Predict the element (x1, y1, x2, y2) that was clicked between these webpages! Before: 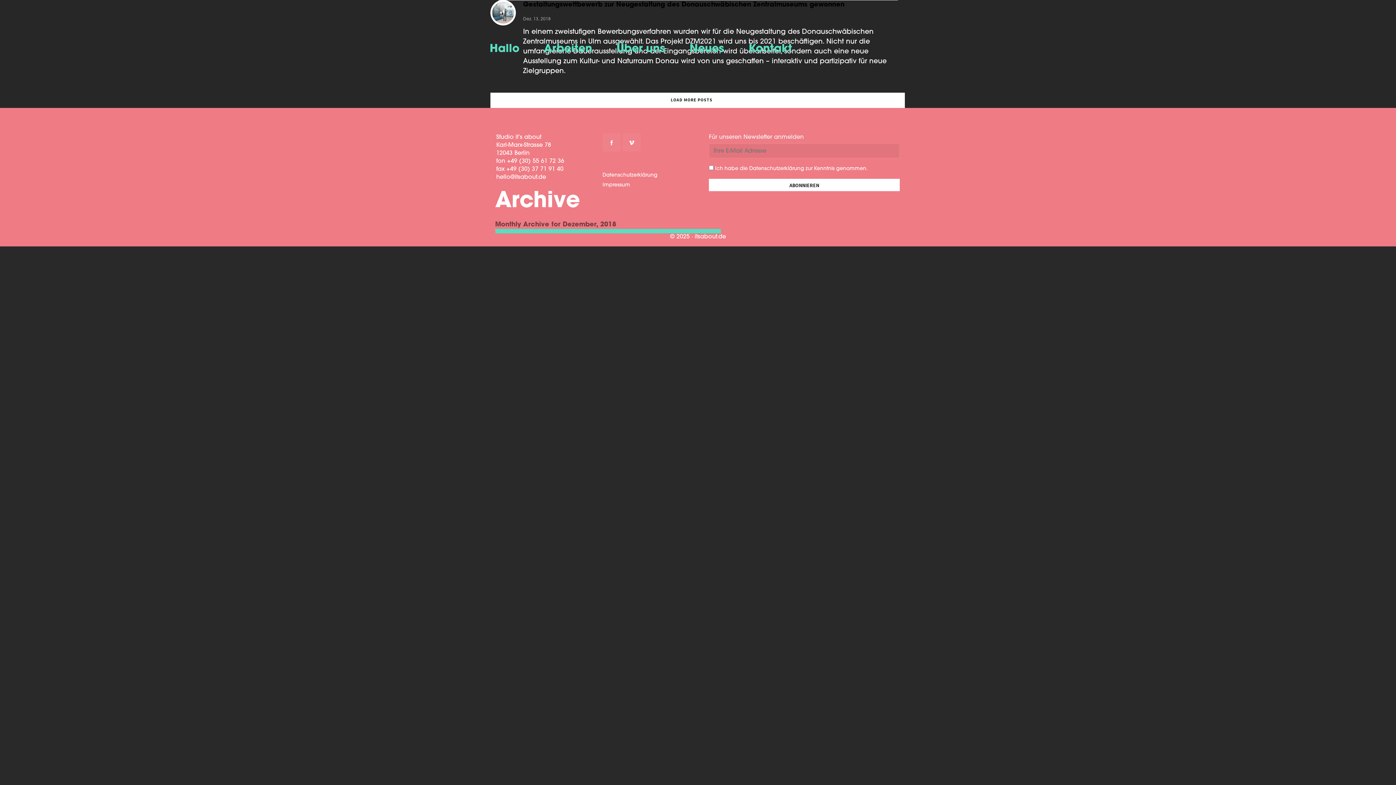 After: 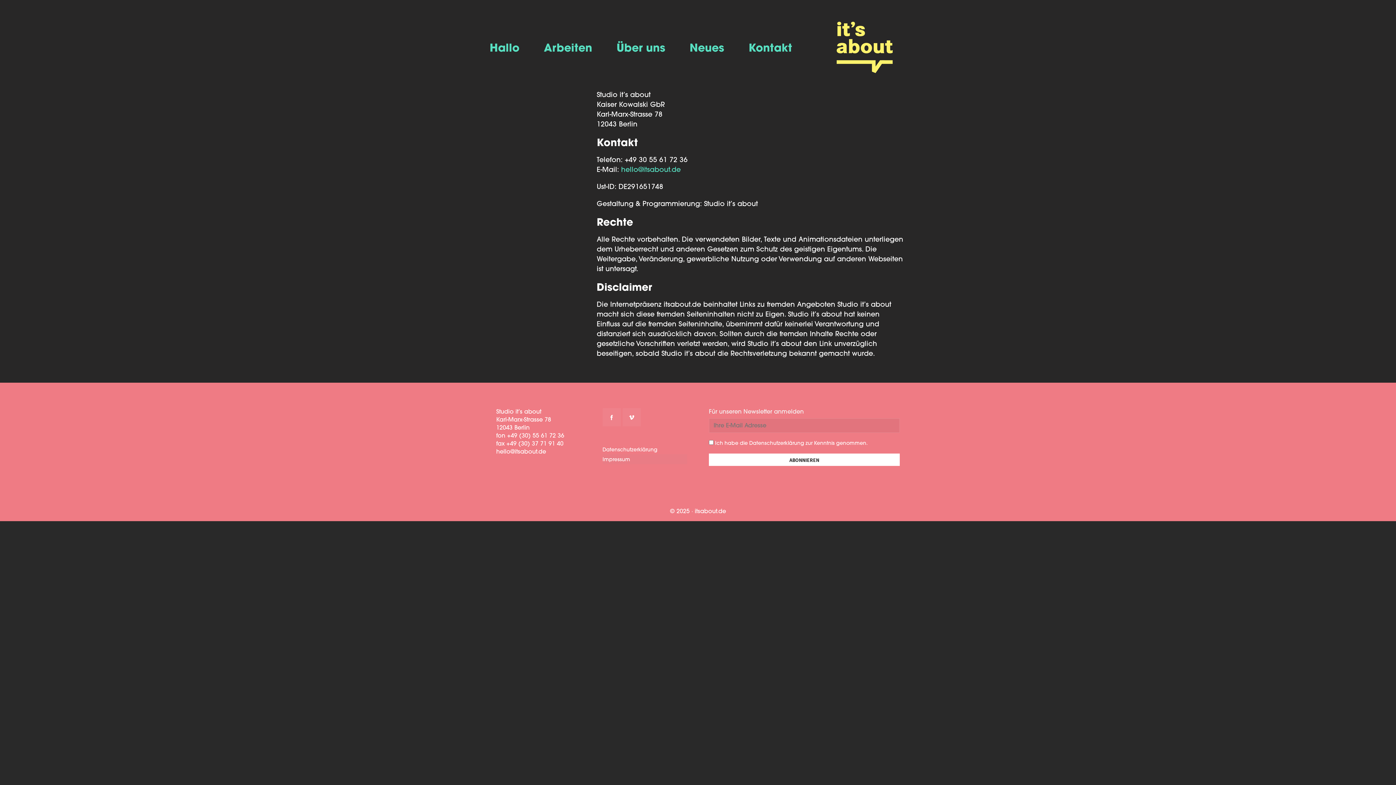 Action: label: Impressum bbox: (602, 179, 687, 189)